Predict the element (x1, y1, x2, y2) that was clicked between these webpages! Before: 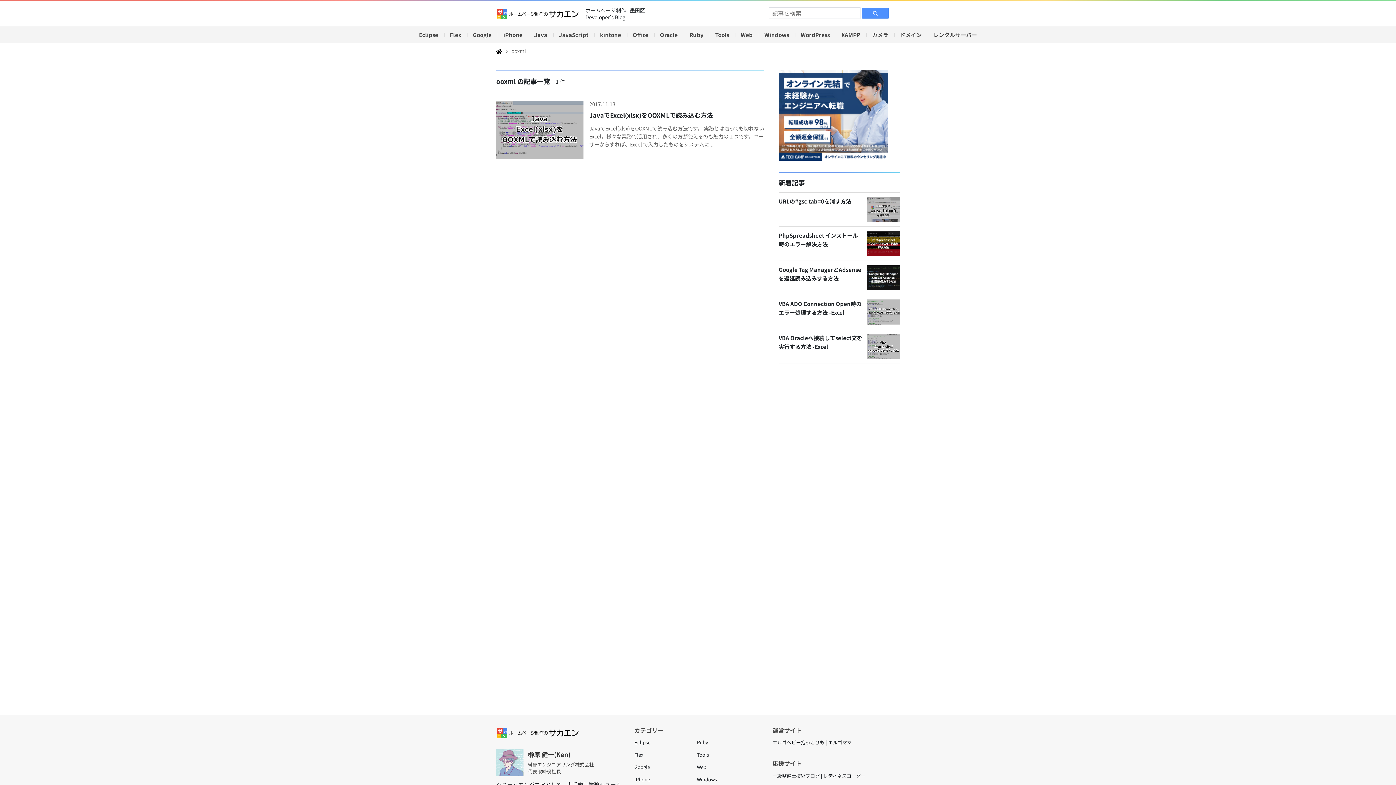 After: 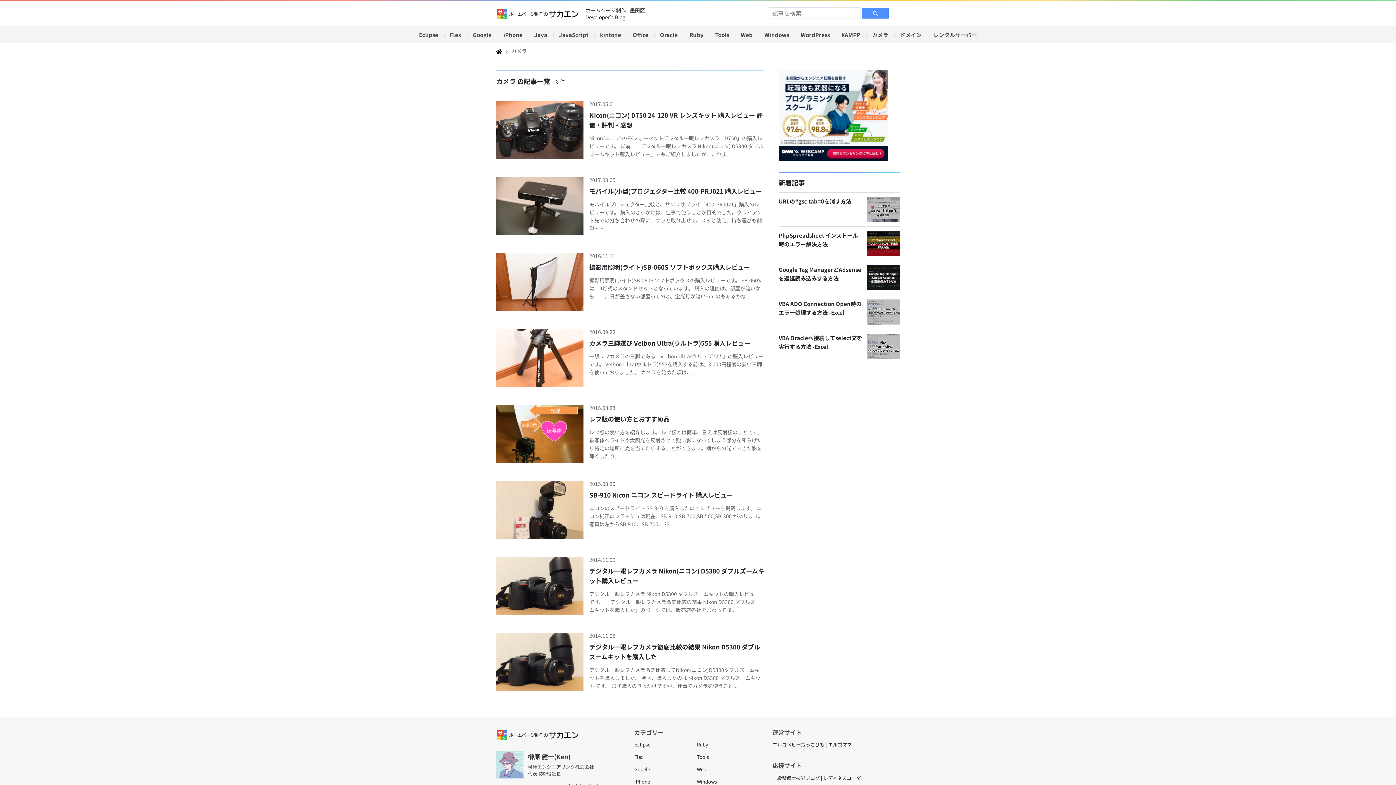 Action: label: カメラ bbox: (866, 26, 894, 42)